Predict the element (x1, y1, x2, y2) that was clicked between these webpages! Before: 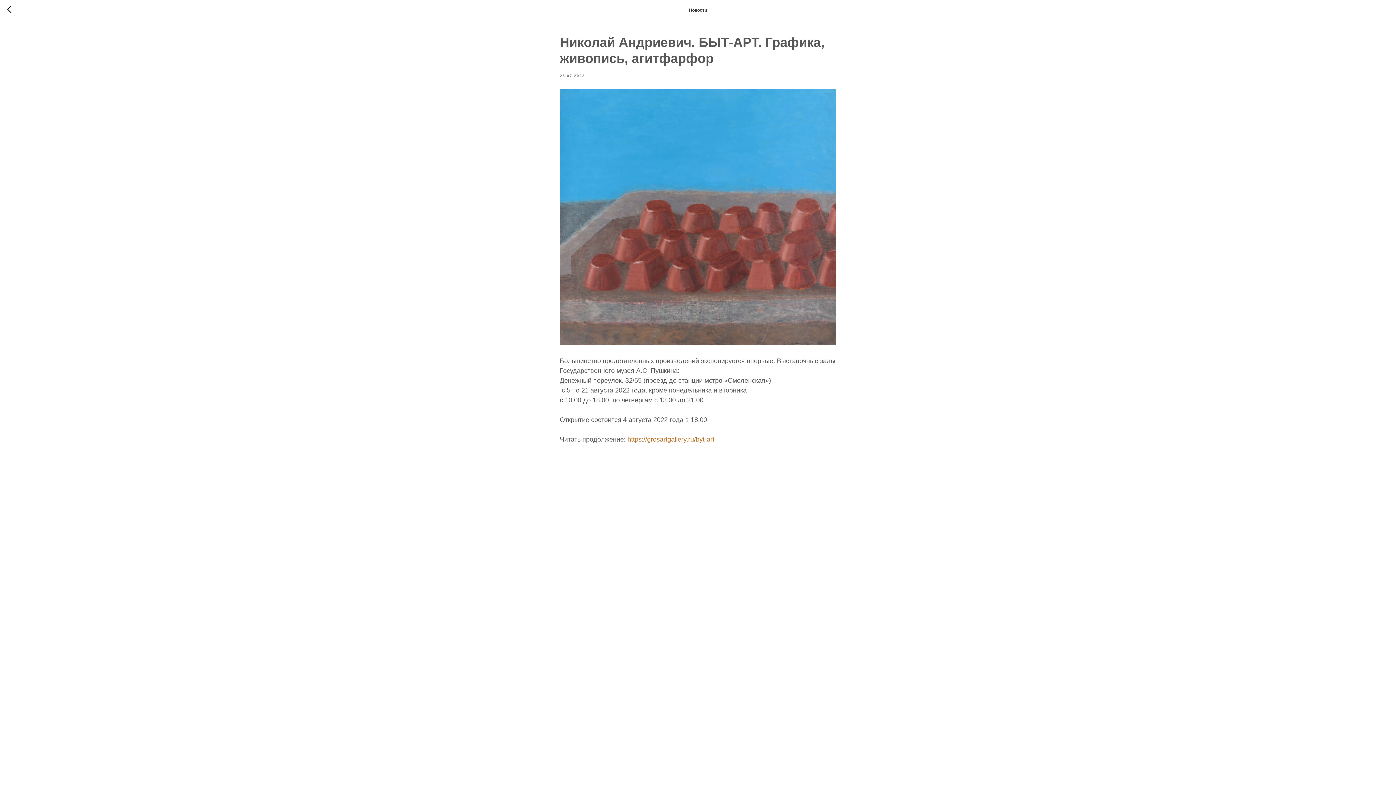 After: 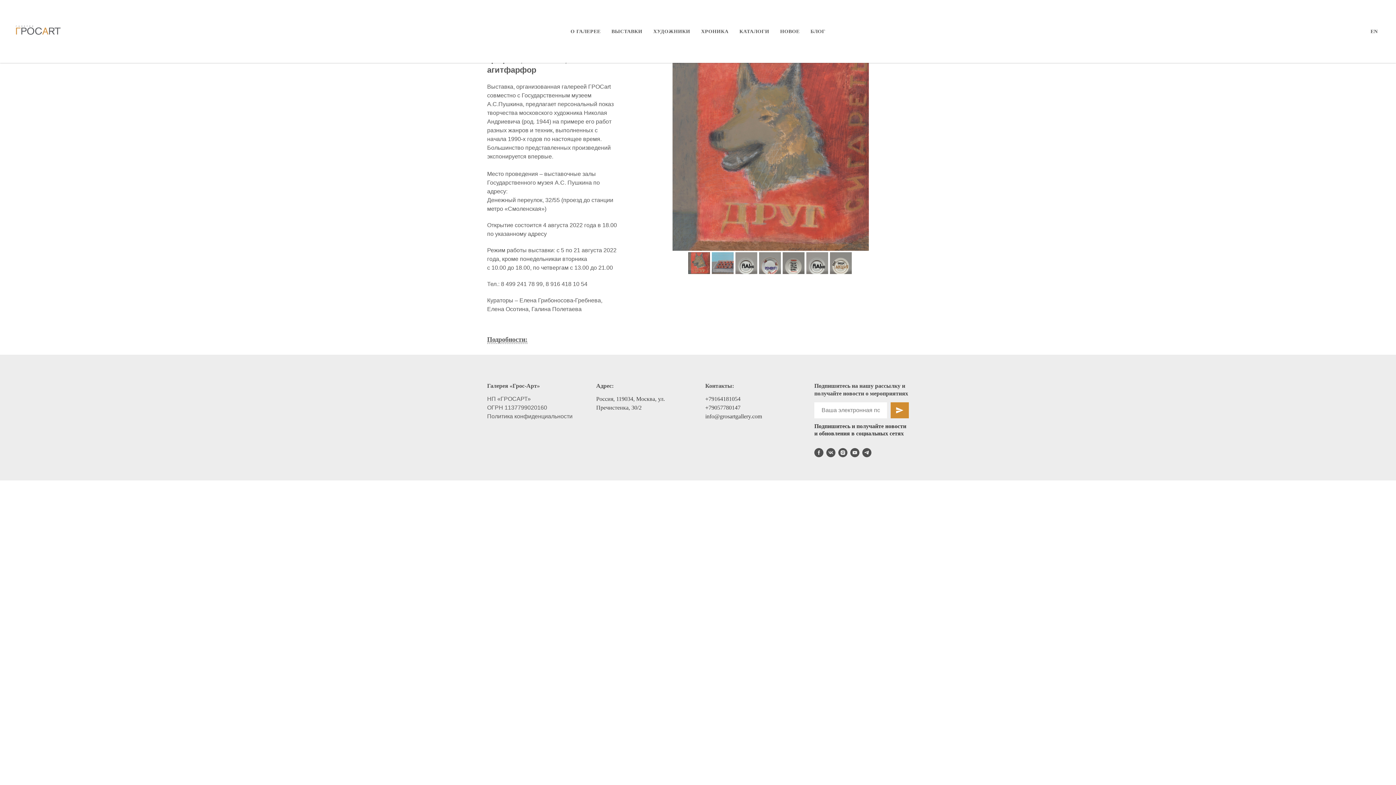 Action: label: https://grosartgallery.ru/byt-art  bbox: (627, 435, 716, 443)